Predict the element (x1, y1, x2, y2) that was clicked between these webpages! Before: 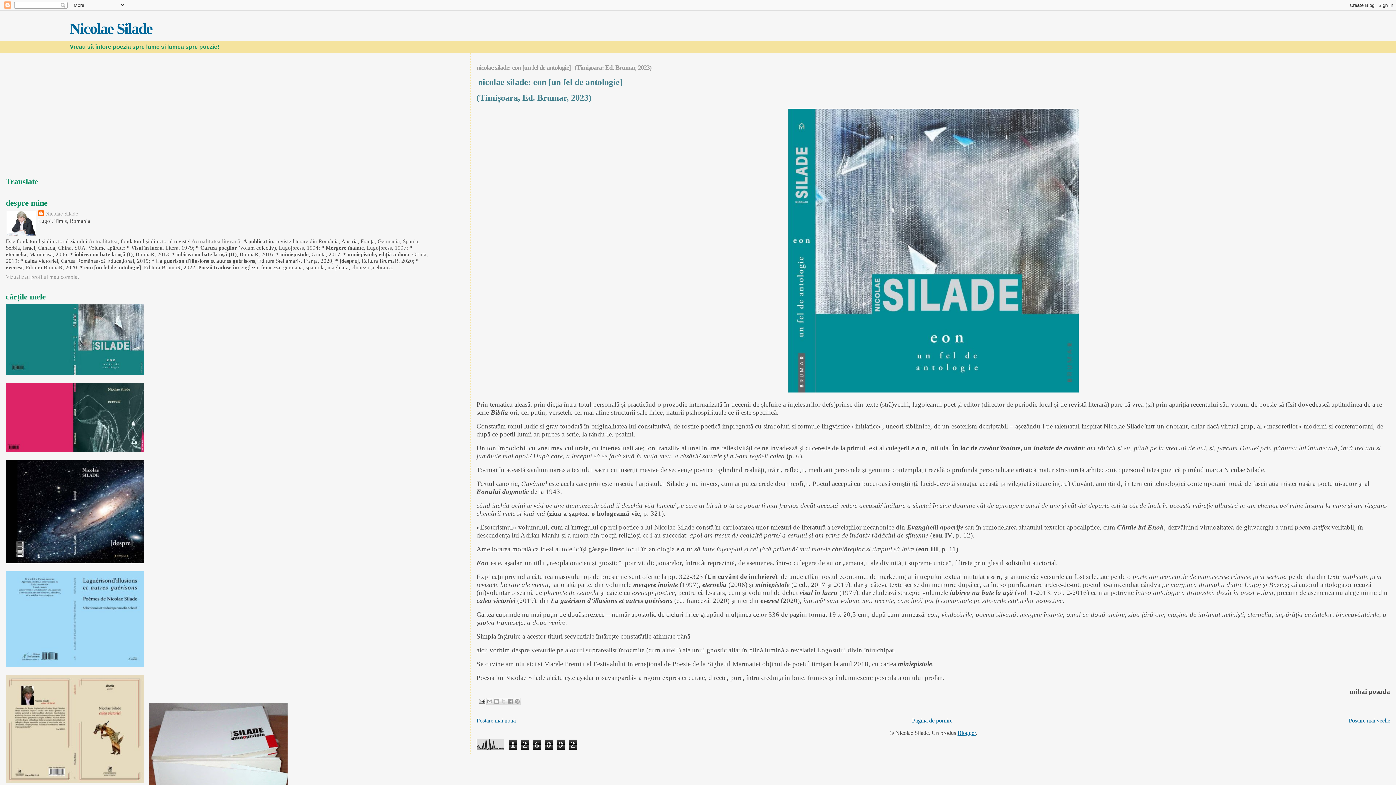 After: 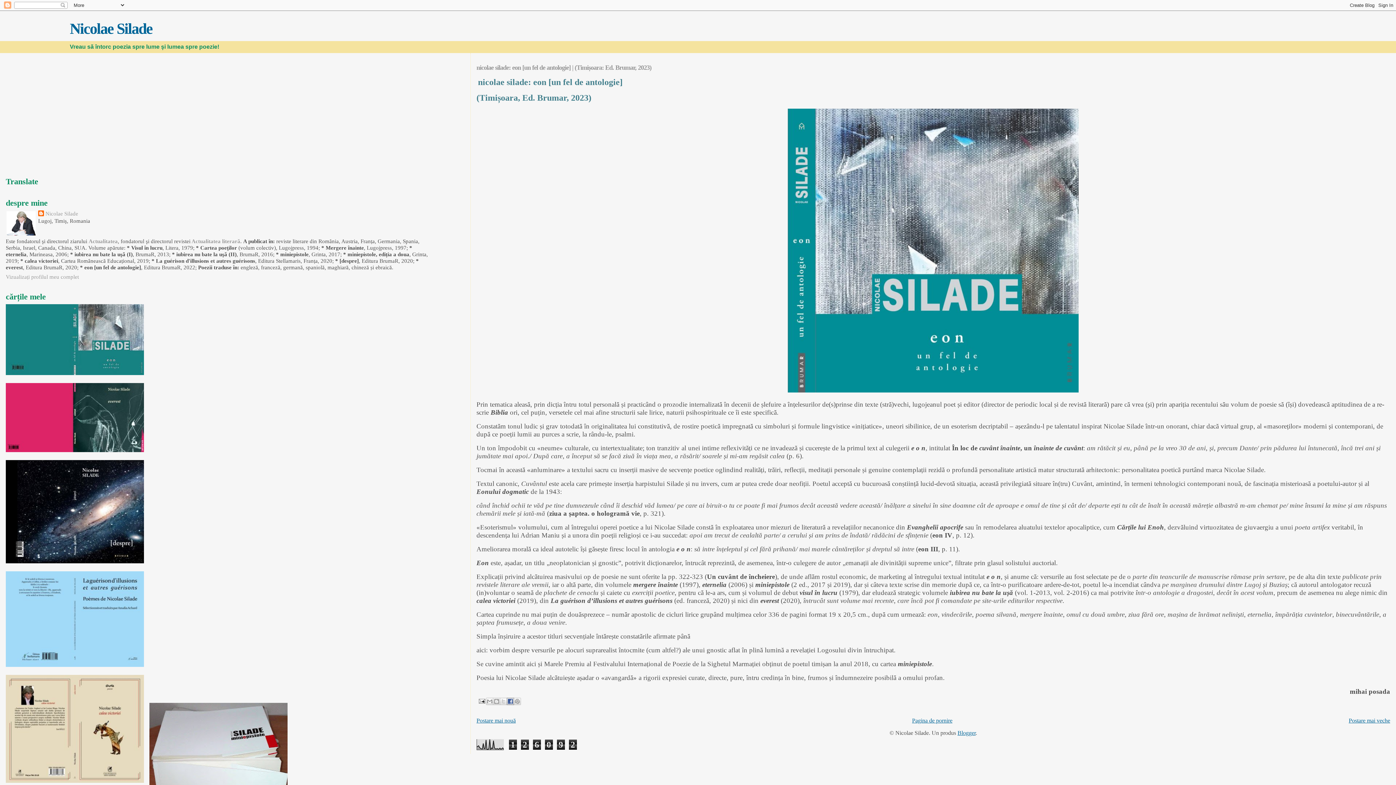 Action: label: Distribuiți pe Facebook bbox: (506, 698, 514, 705)